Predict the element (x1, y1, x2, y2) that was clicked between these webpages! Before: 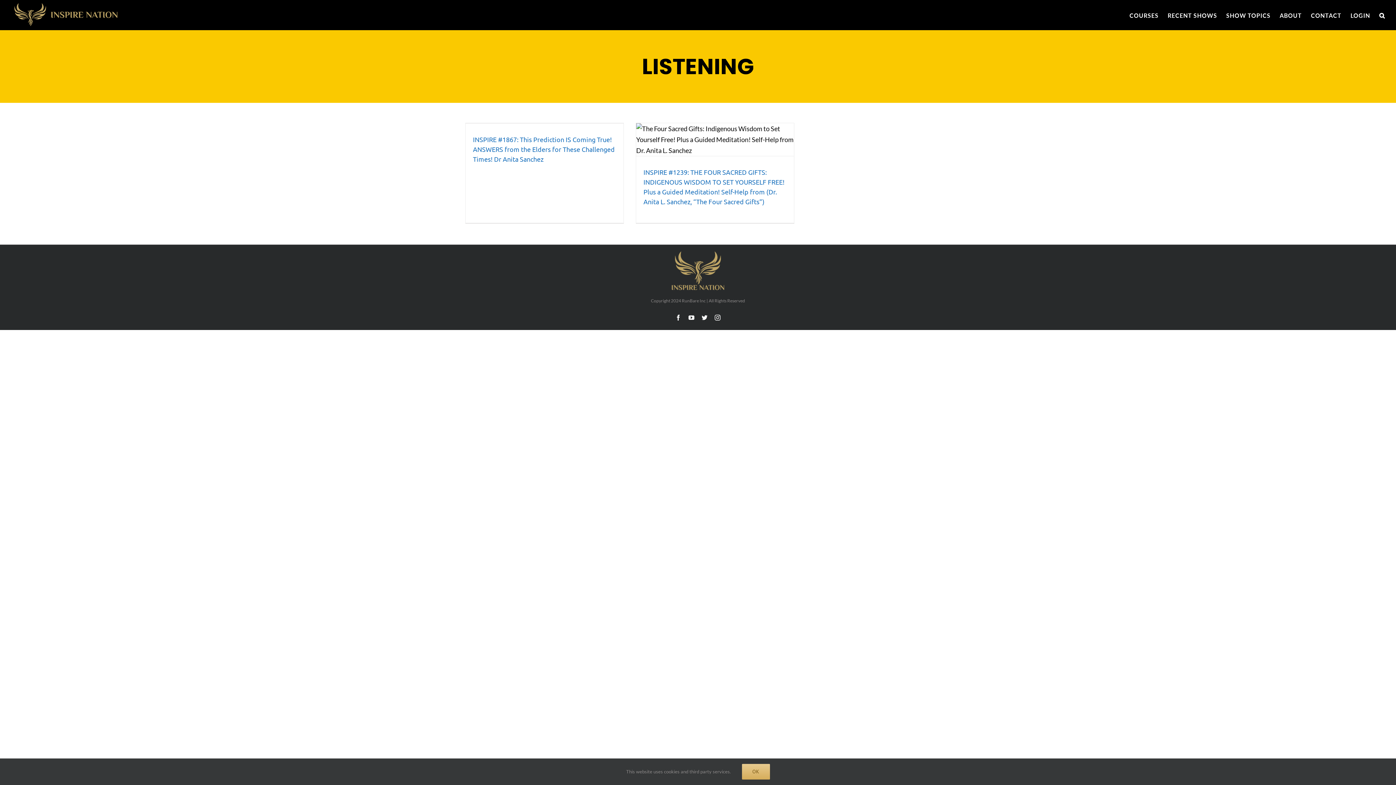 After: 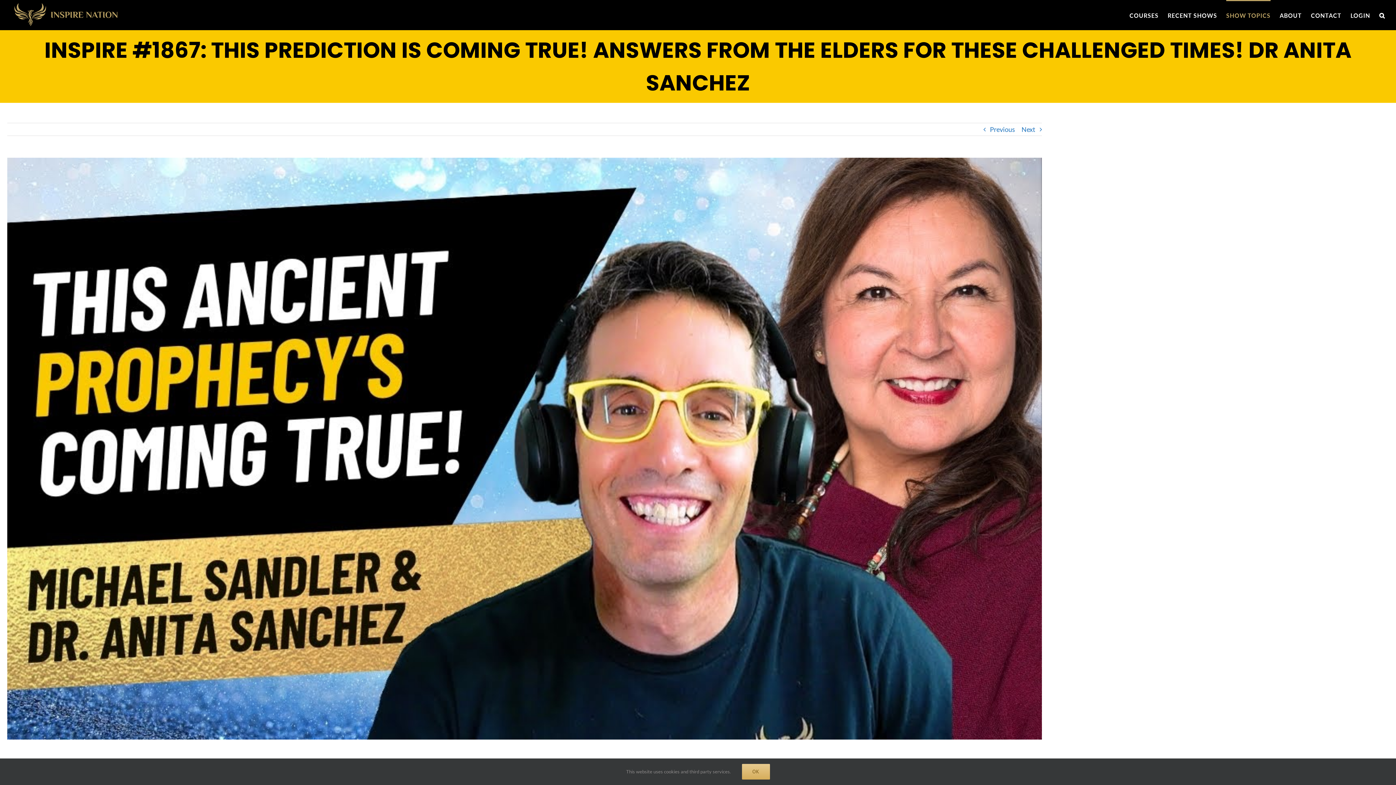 Action: bbox: (473, 135, 614, 162) label: INSPIRE #1867: This Prediction IS Coming True! ANSWERS from the Elders for These Challenged Times! Dr Anita Sanchez